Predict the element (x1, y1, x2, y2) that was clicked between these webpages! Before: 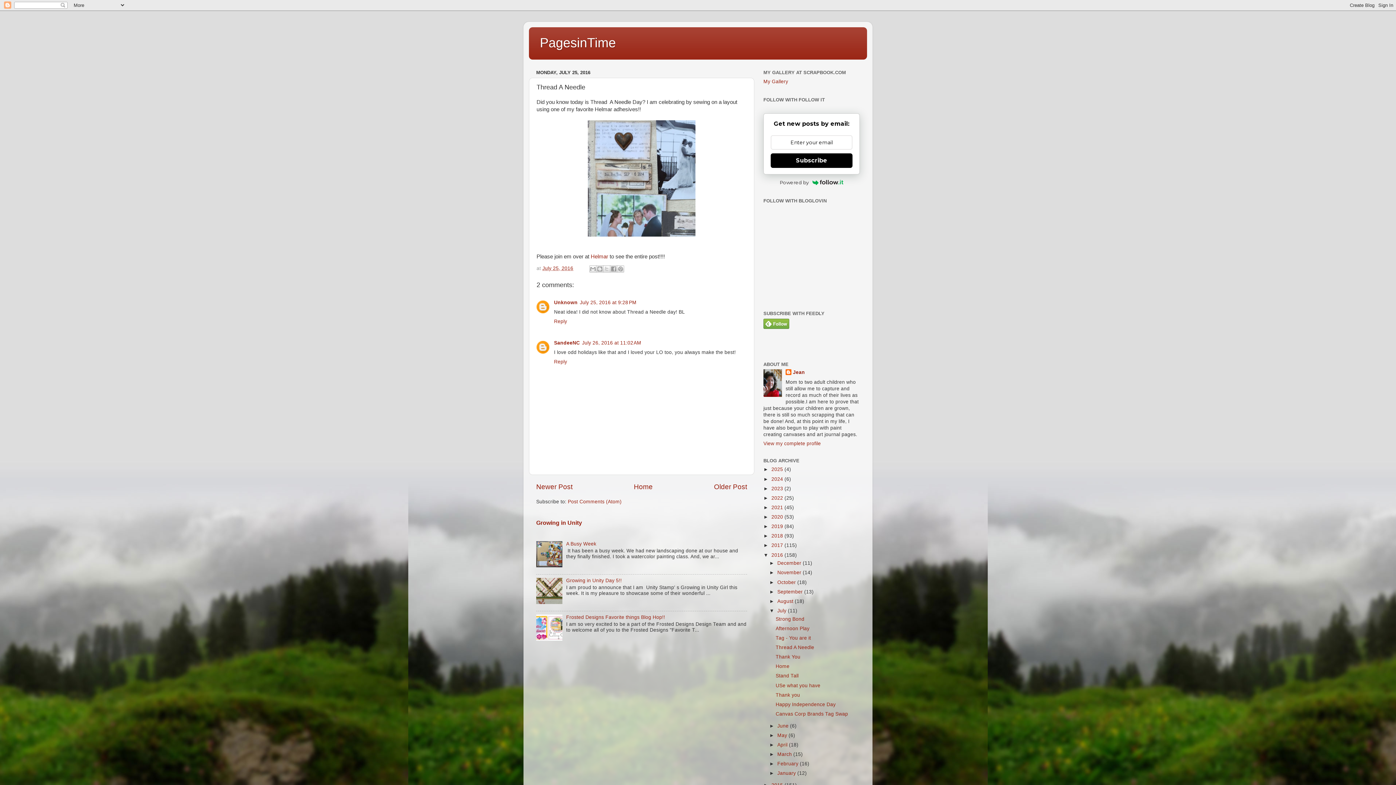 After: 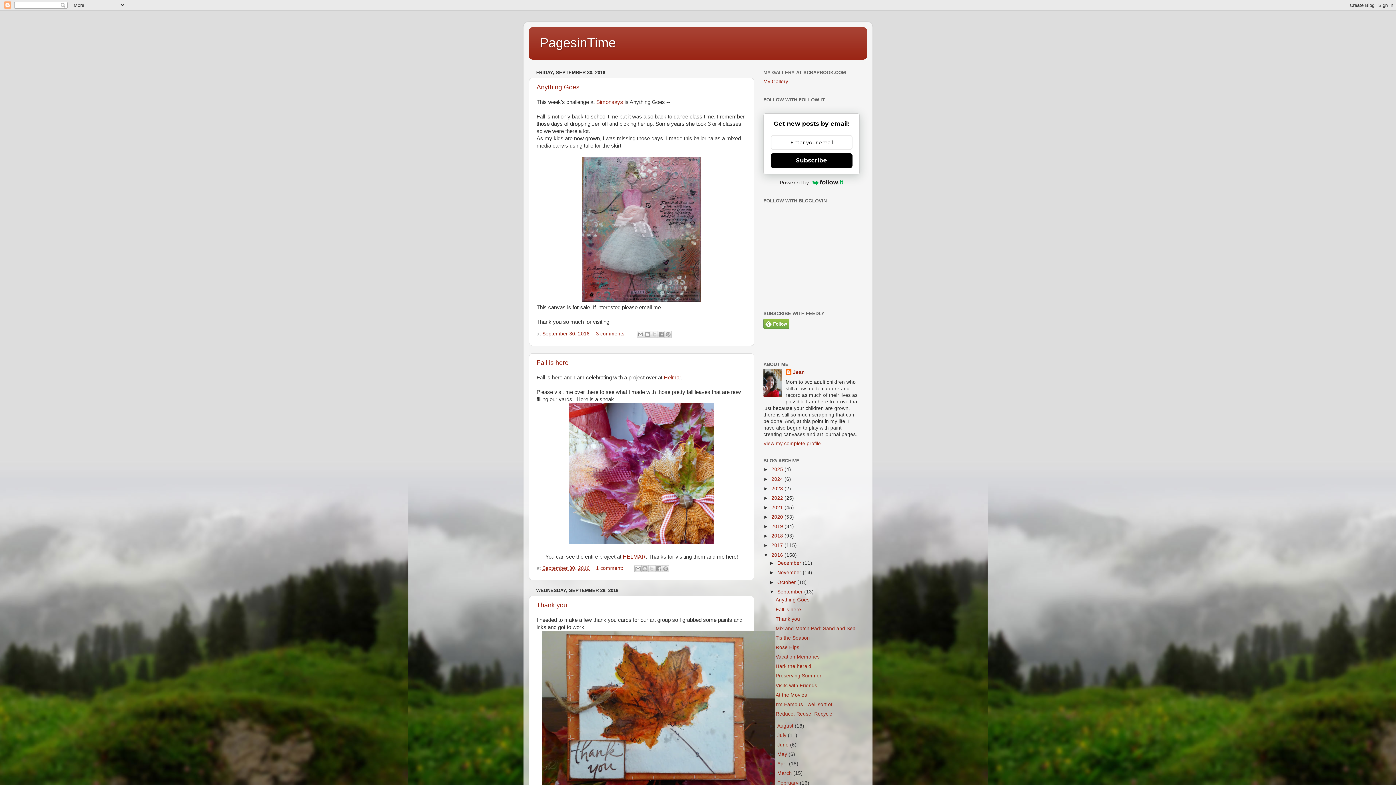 Action: label: September  bbox: (777, 589, 804, 594)